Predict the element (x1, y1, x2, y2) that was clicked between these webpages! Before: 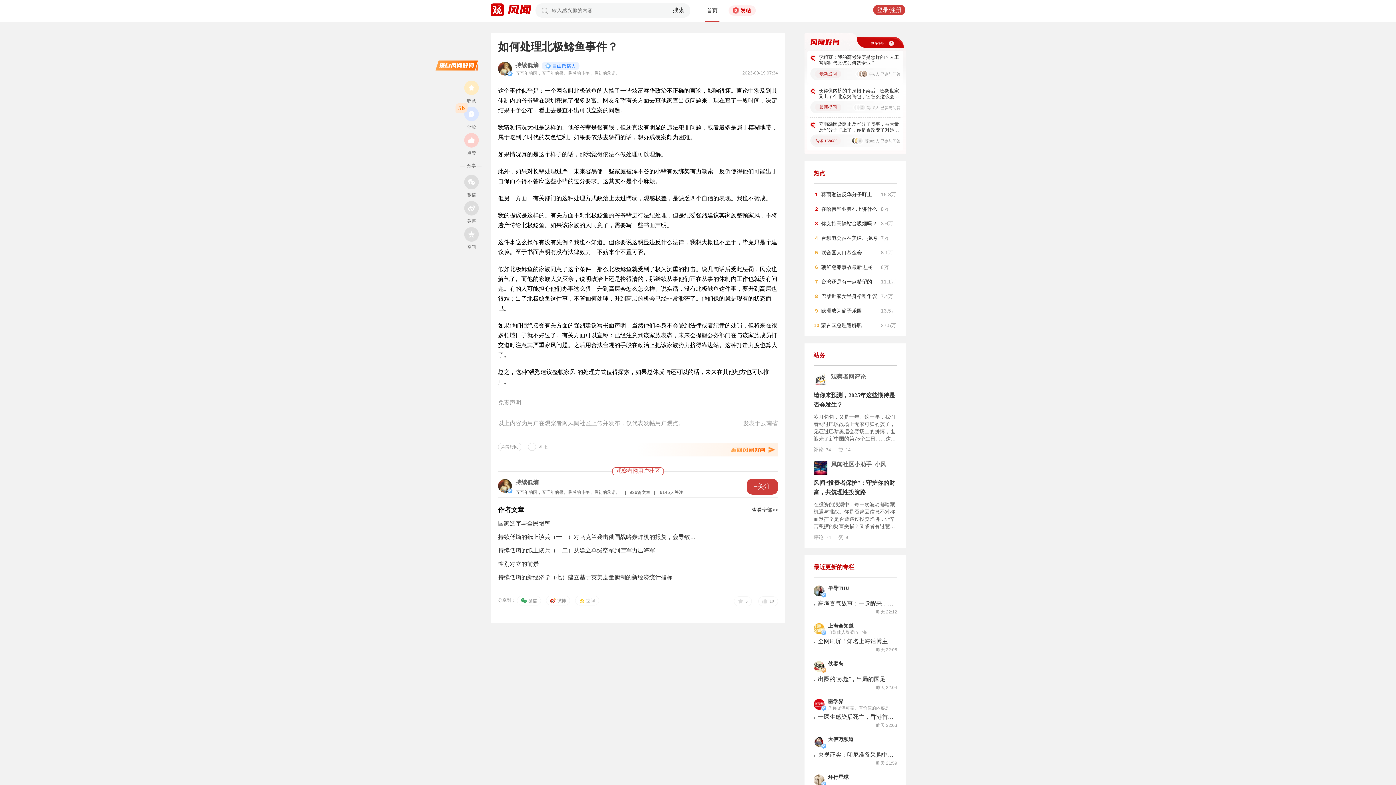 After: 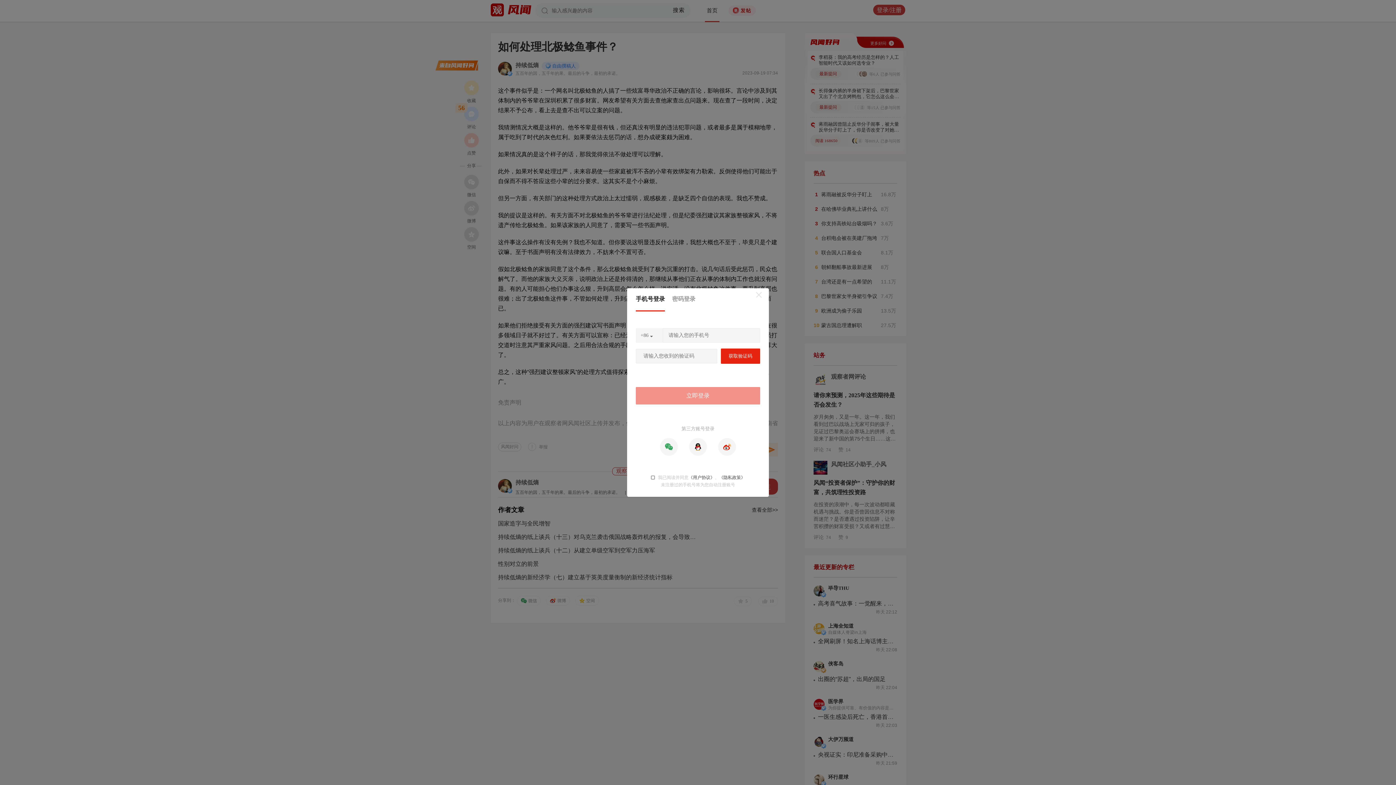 Action: bbox: (873, 4, 905, 15) label: 登录/注册